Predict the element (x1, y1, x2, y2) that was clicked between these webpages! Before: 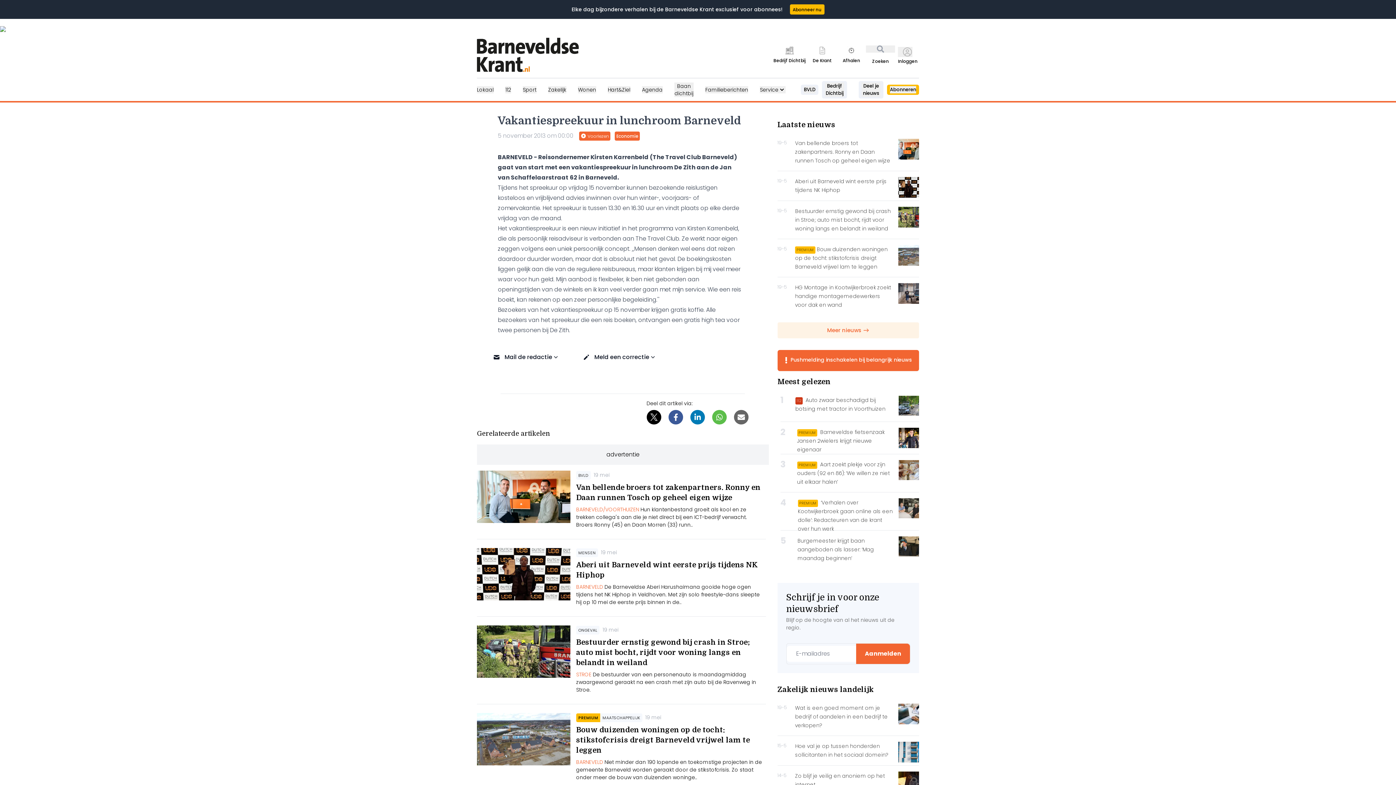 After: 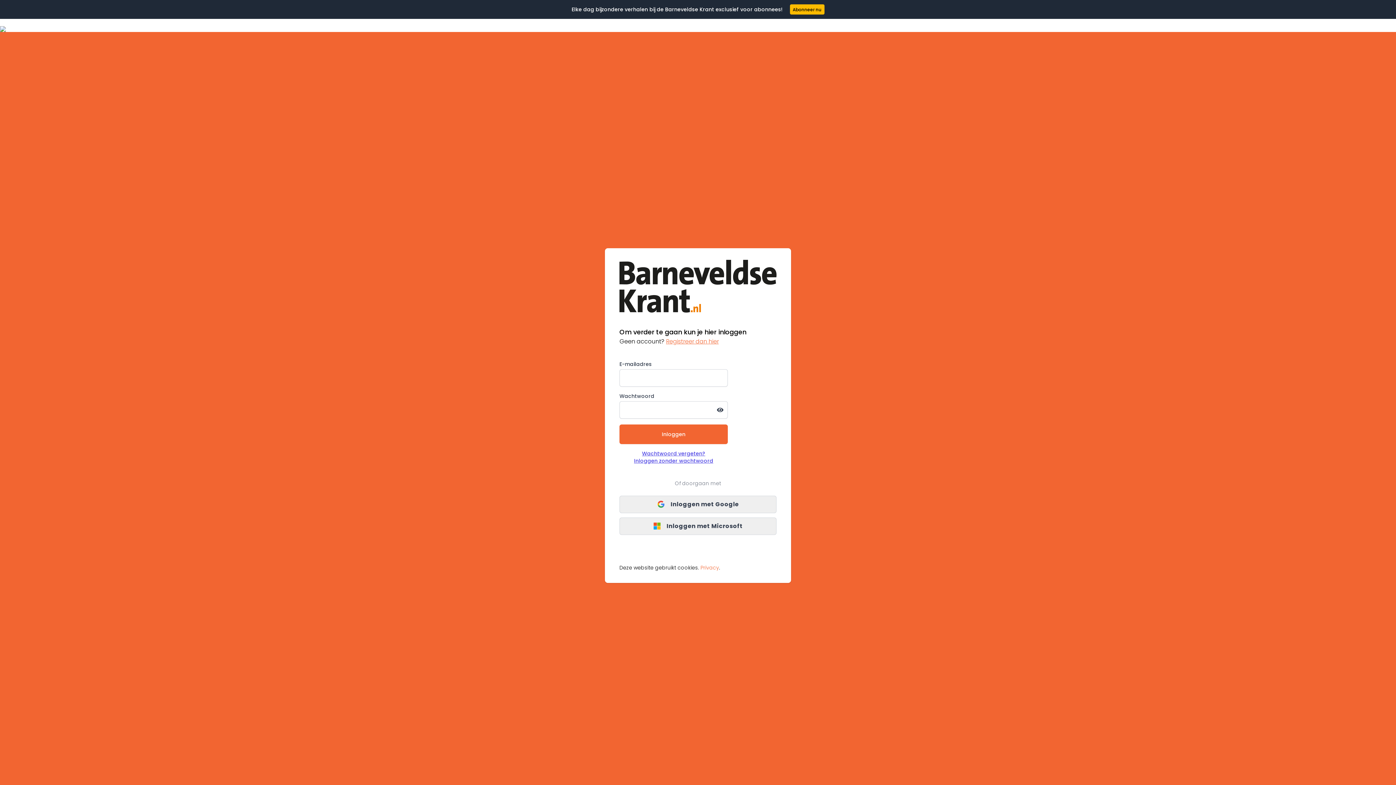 Action: bbox: (898, 46, 912, 57)